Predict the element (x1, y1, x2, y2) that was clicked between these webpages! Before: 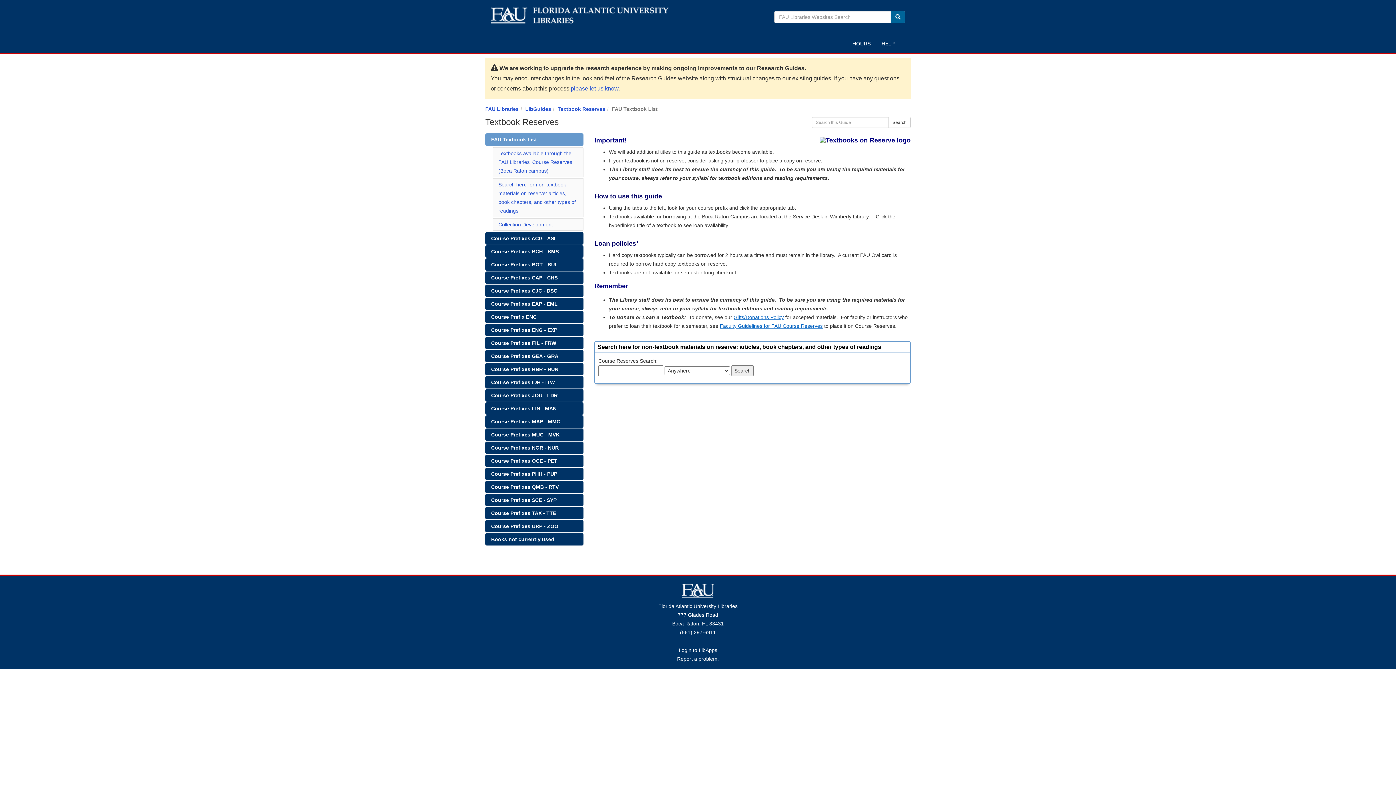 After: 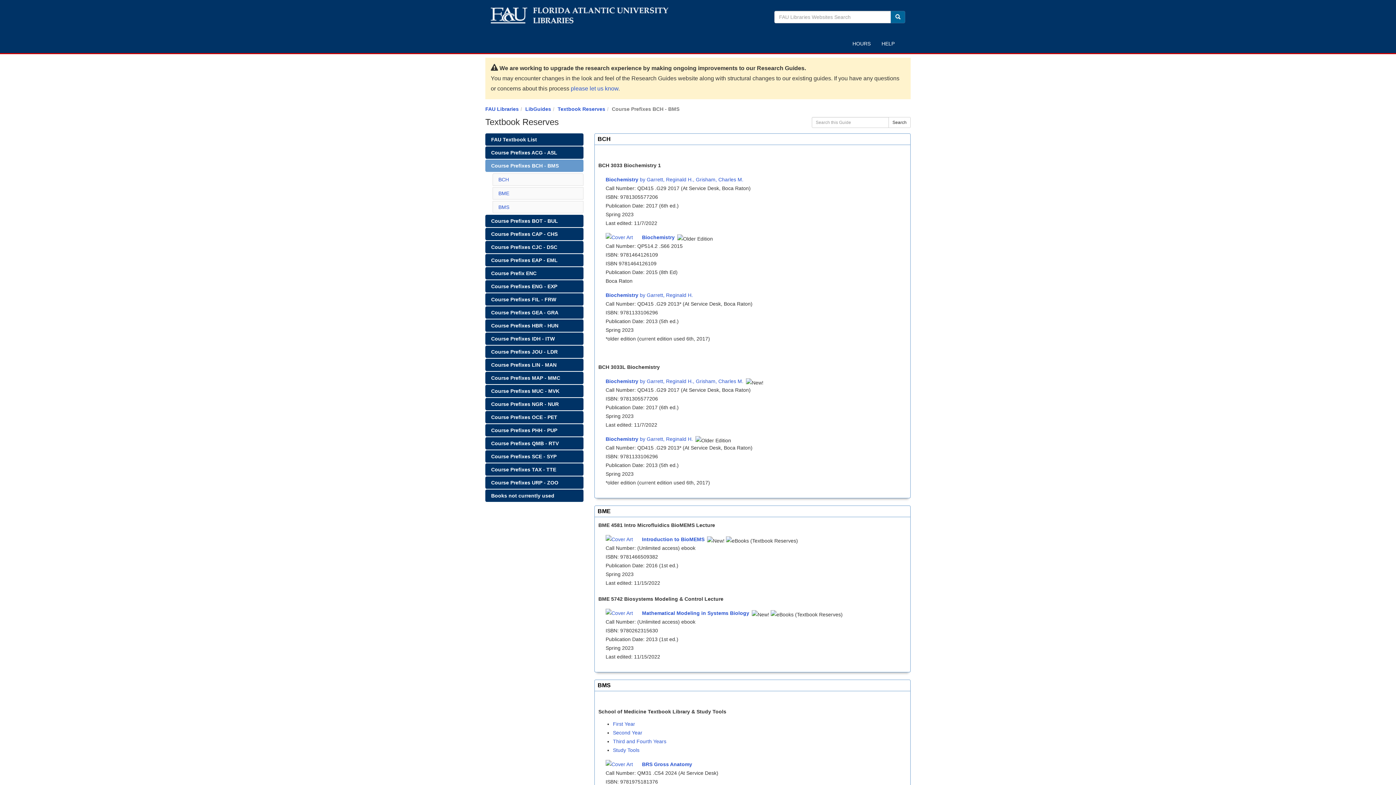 Action: label: Course Prefixes BCH - BMS bbox: (485, 245, 583, 257)